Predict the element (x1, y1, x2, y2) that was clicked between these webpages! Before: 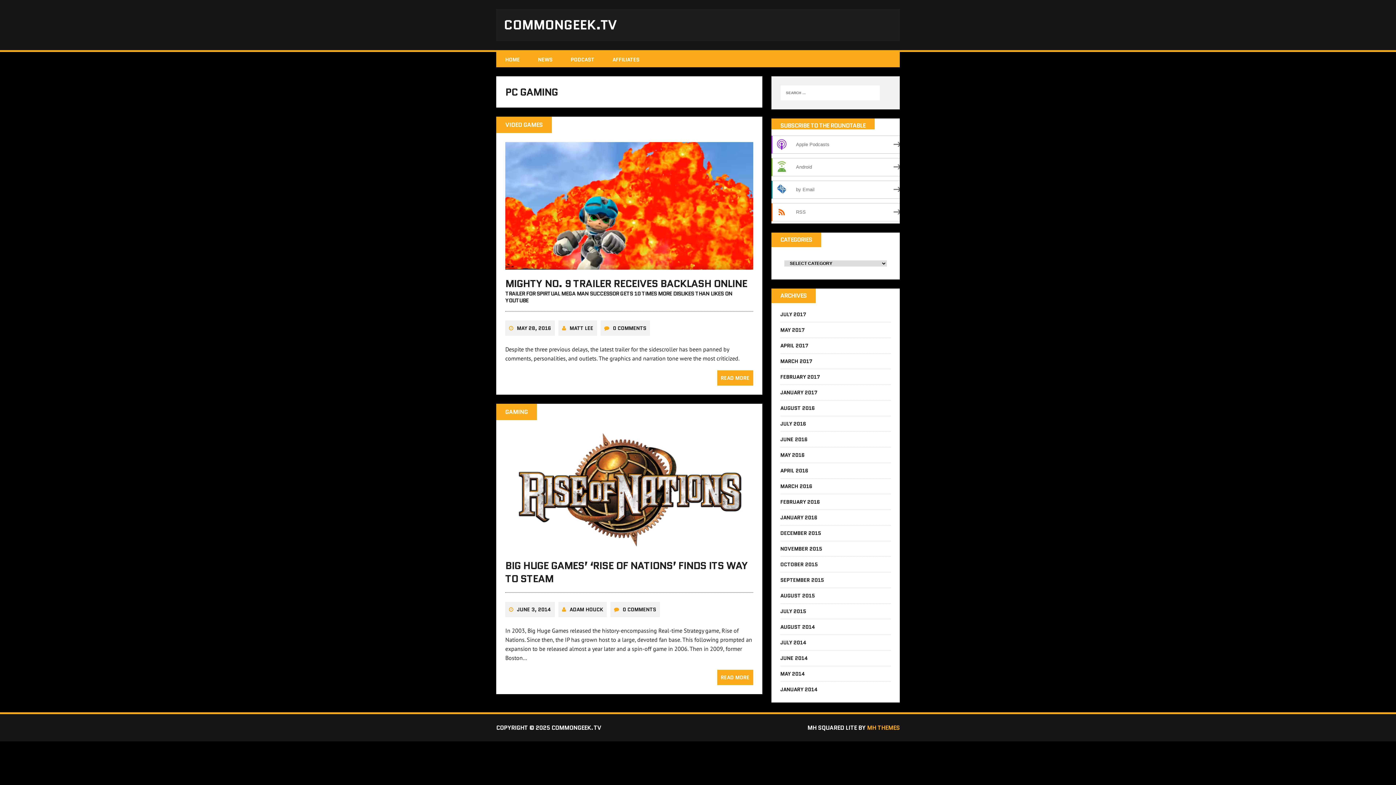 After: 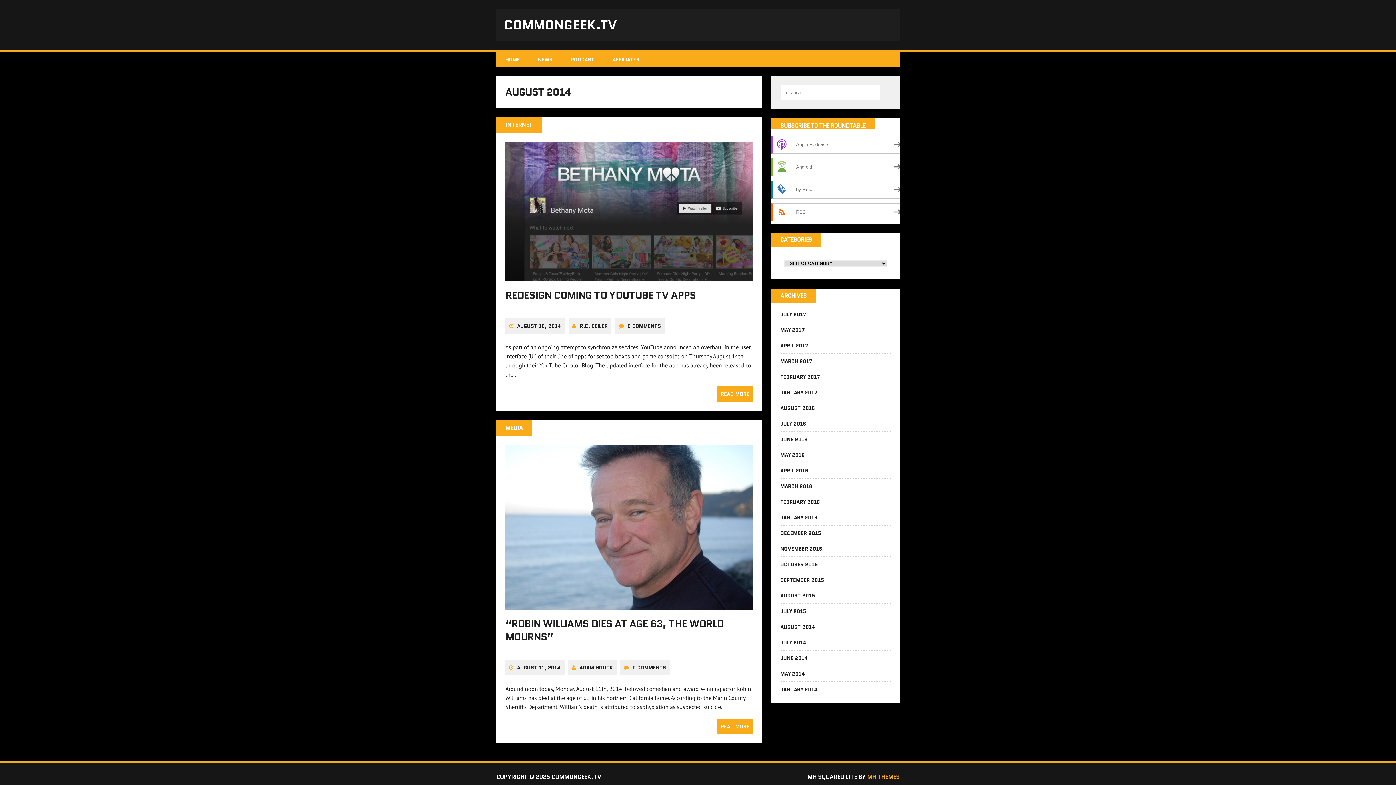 Action: label: AUGUST 2014 bbox: (780, 623, 815, 630)